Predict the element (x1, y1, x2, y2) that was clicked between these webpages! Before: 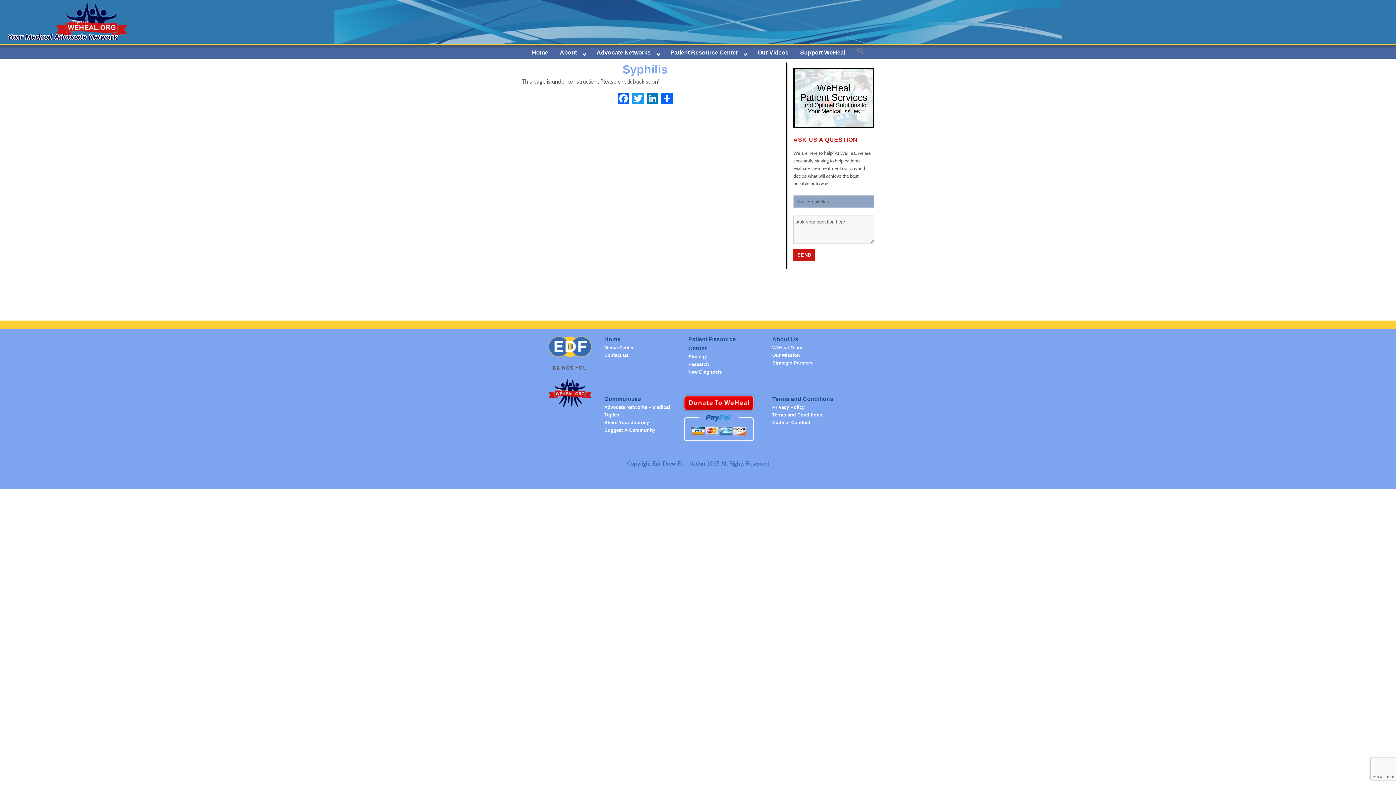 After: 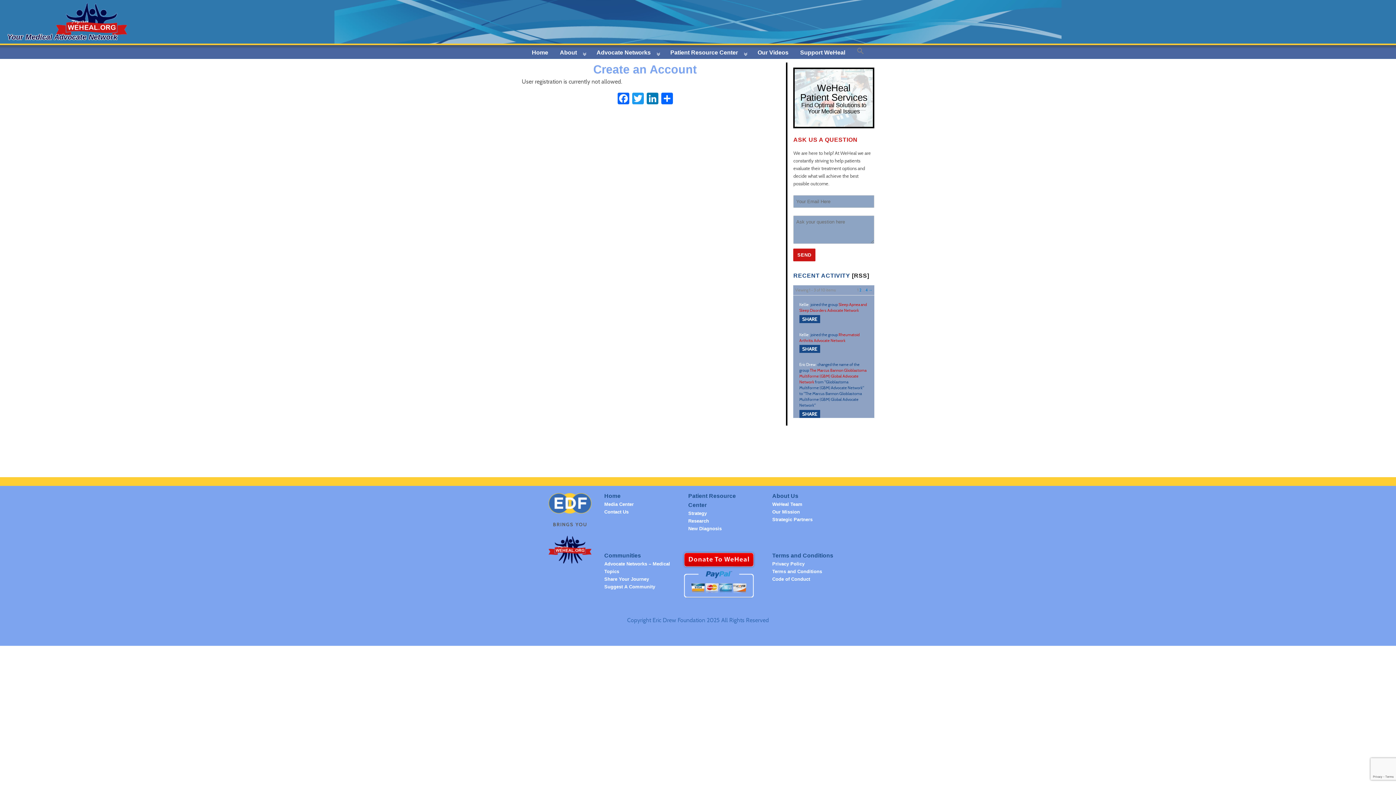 Action: bbox: (604, 336, 620, 342) label: Home